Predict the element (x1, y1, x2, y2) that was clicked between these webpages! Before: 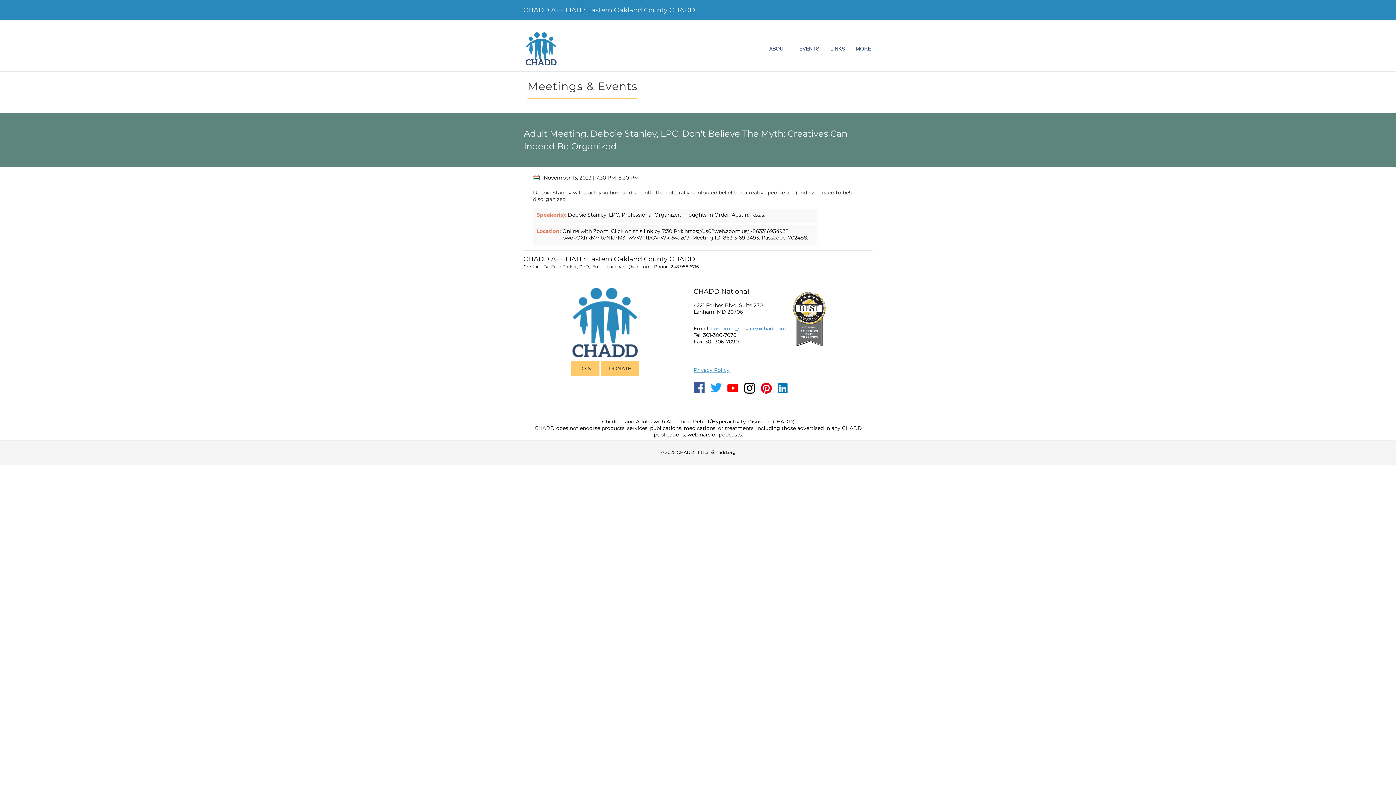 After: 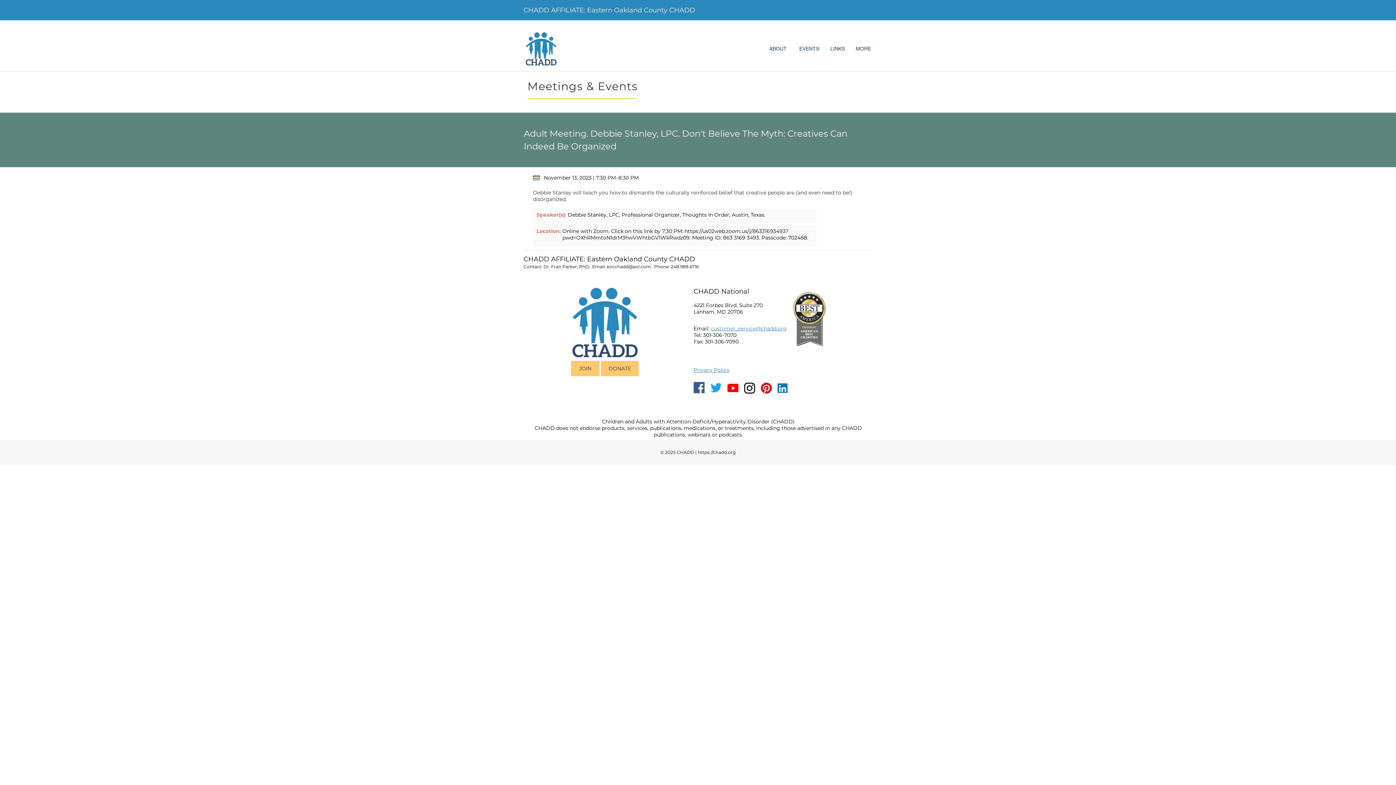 Action: bbox: (710, 325, 786, 332) label: customer_service@chadd.org